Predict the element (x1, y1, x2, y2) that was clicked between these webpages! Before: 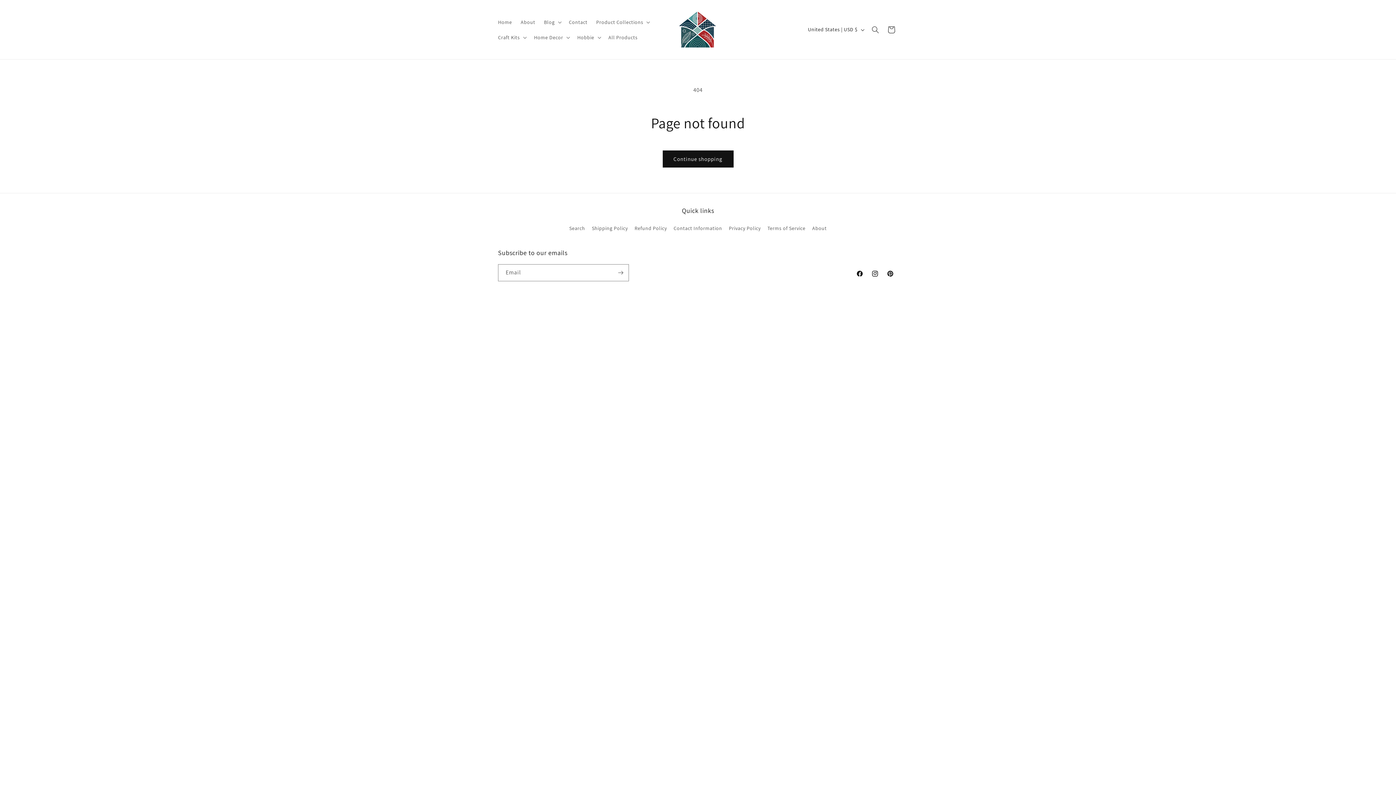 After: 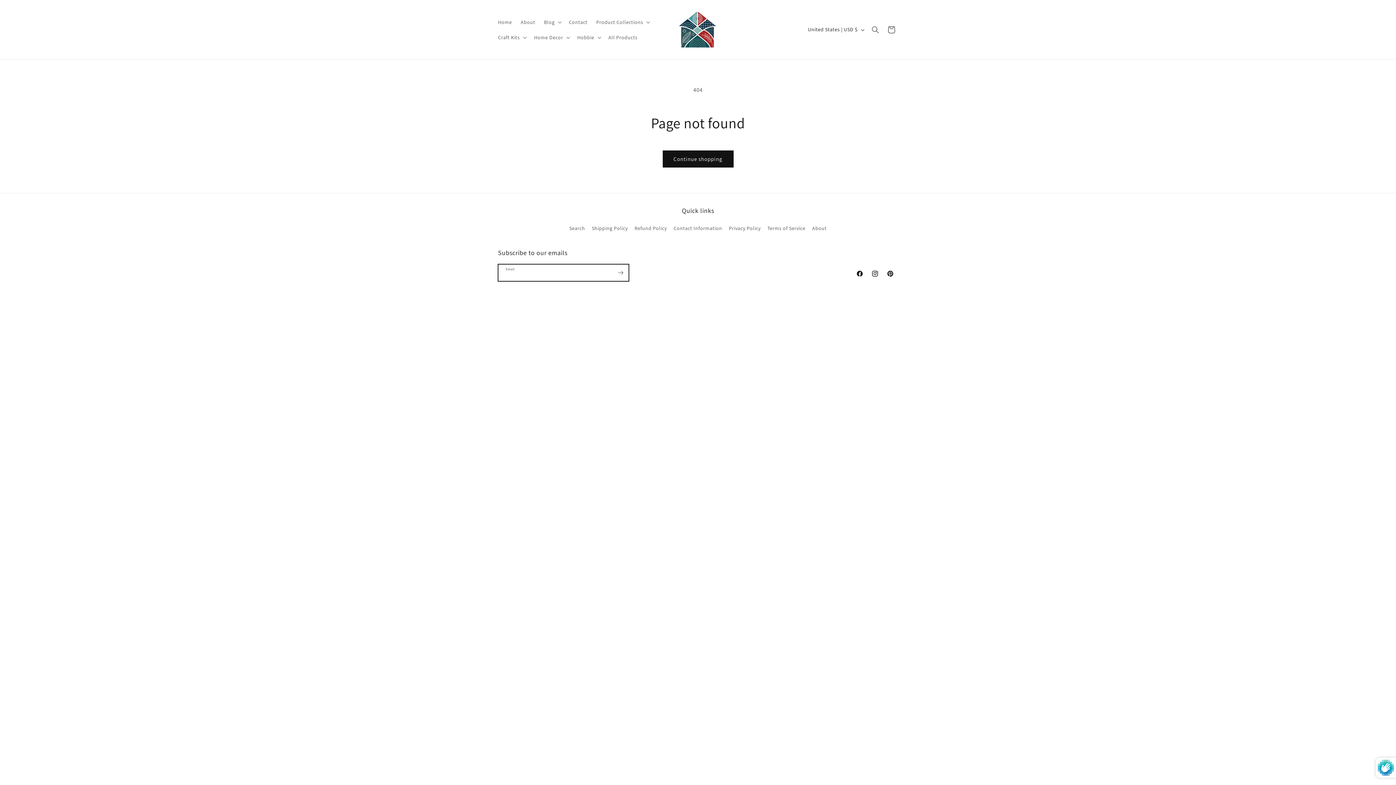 Action: label: Subscribe bbox: (612, 264, 628, 281)